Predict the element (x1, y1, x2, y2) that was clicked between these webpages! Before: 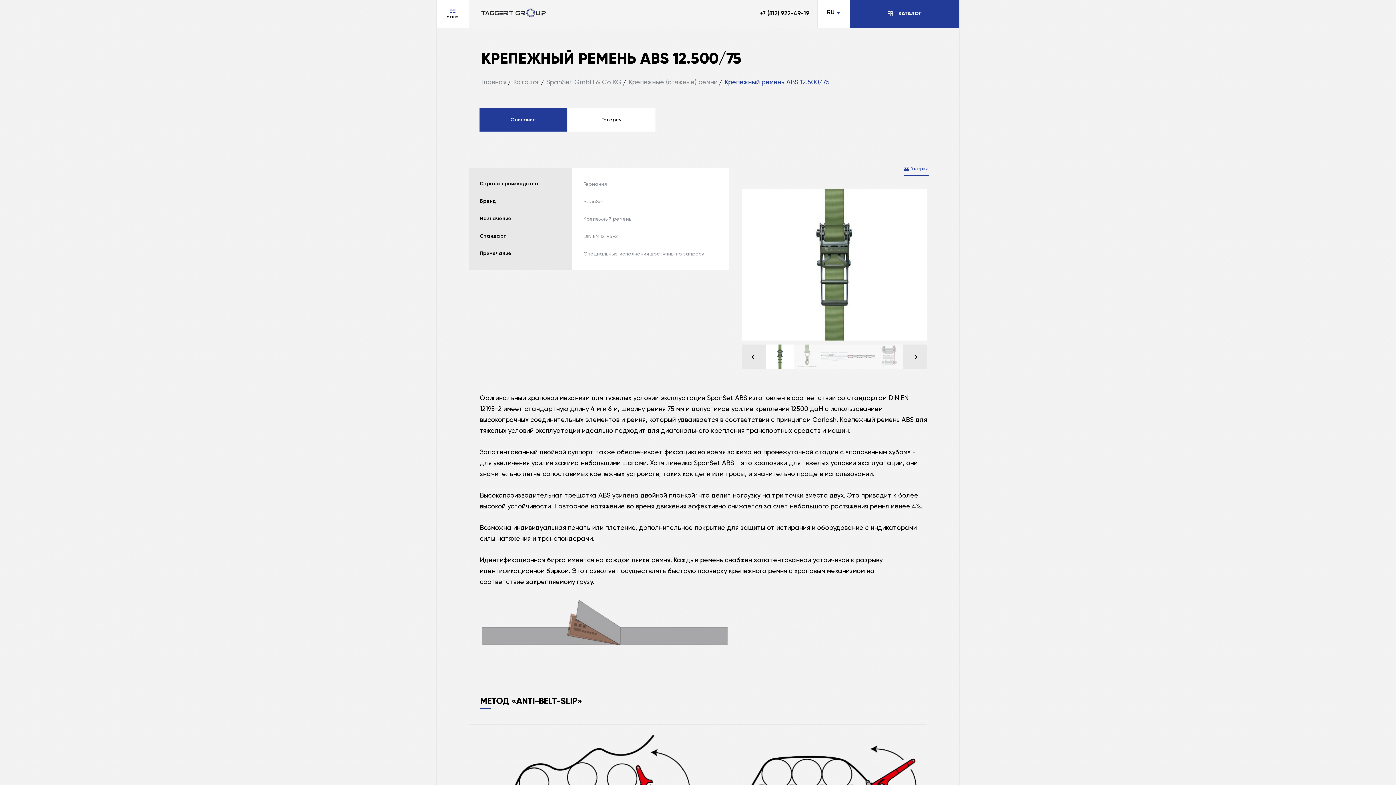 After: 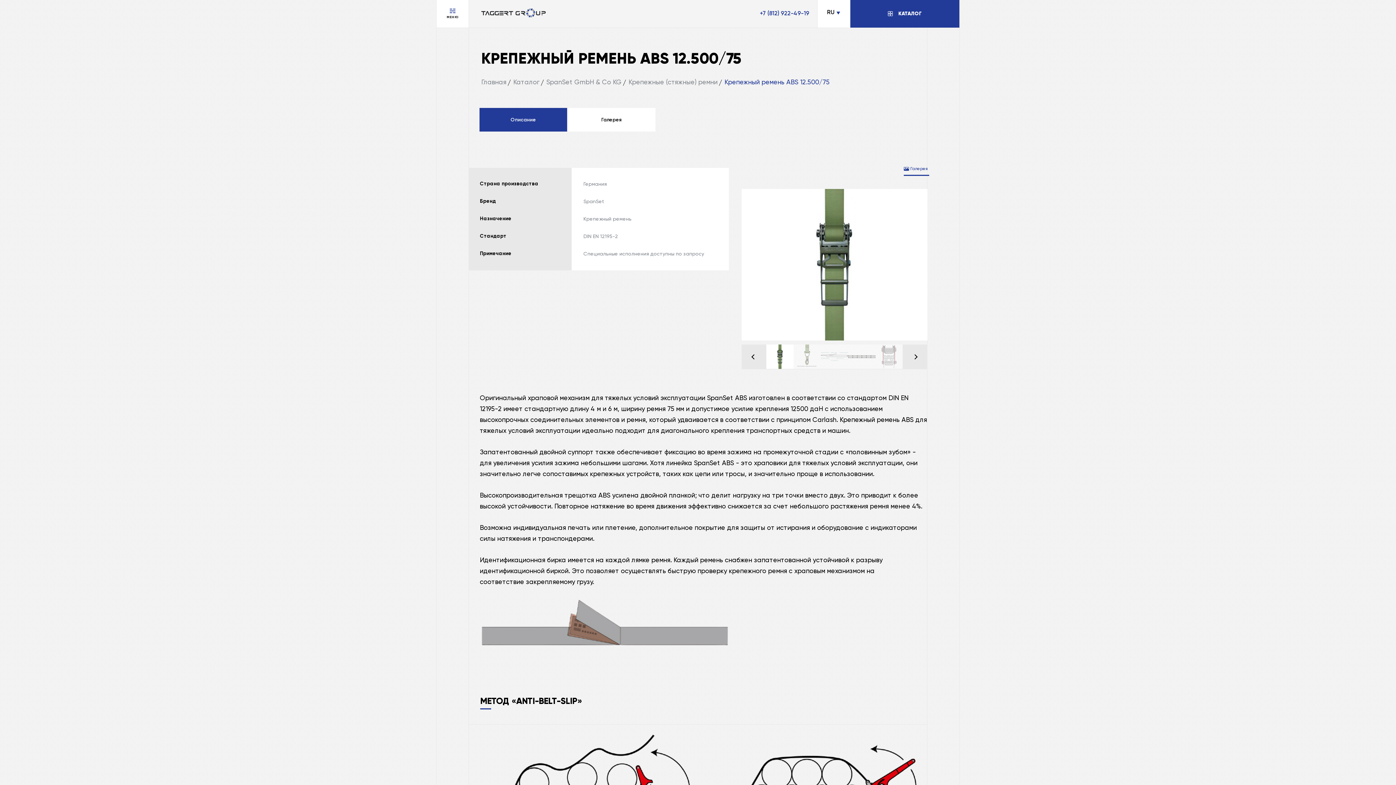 Action: bbox: (760, 10, 809, 16) label: +7 (812) 922-49-19